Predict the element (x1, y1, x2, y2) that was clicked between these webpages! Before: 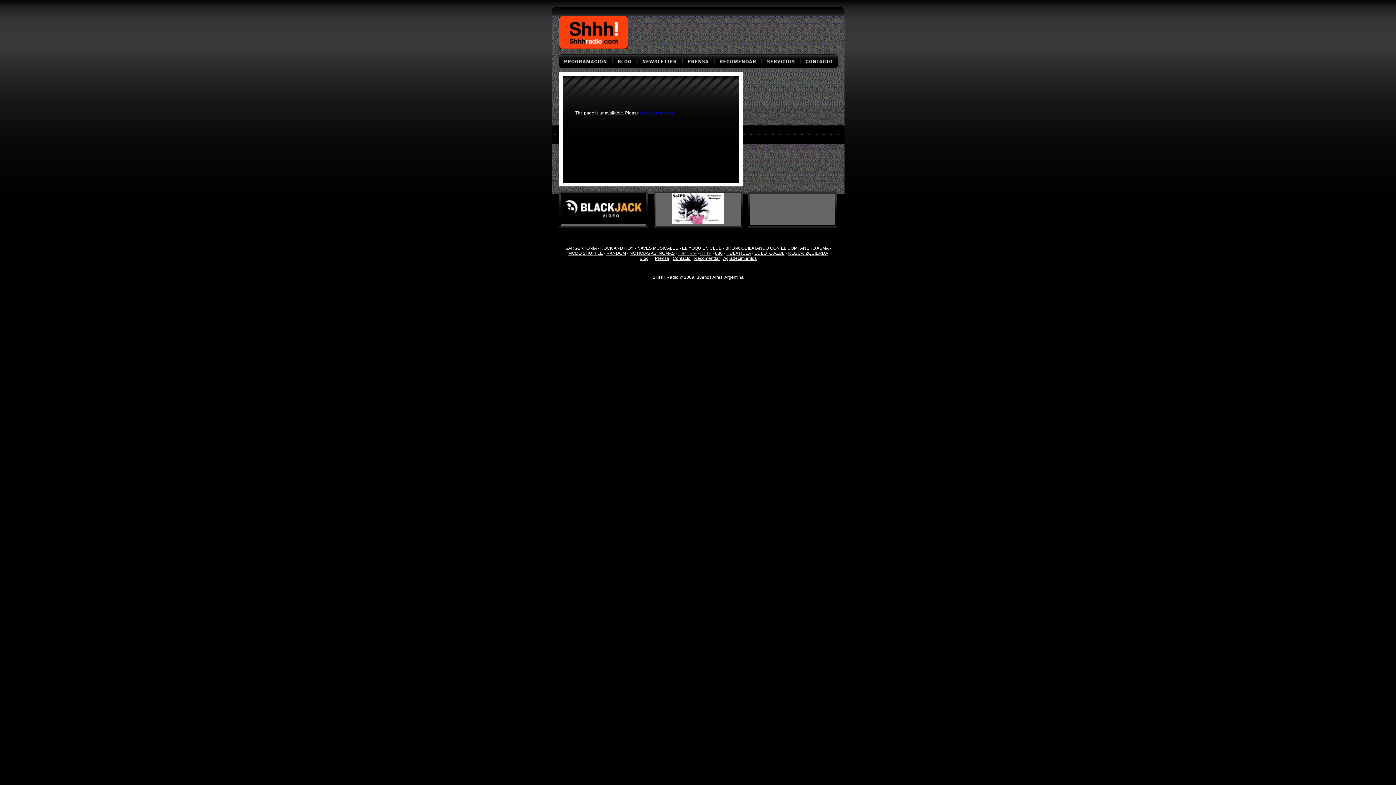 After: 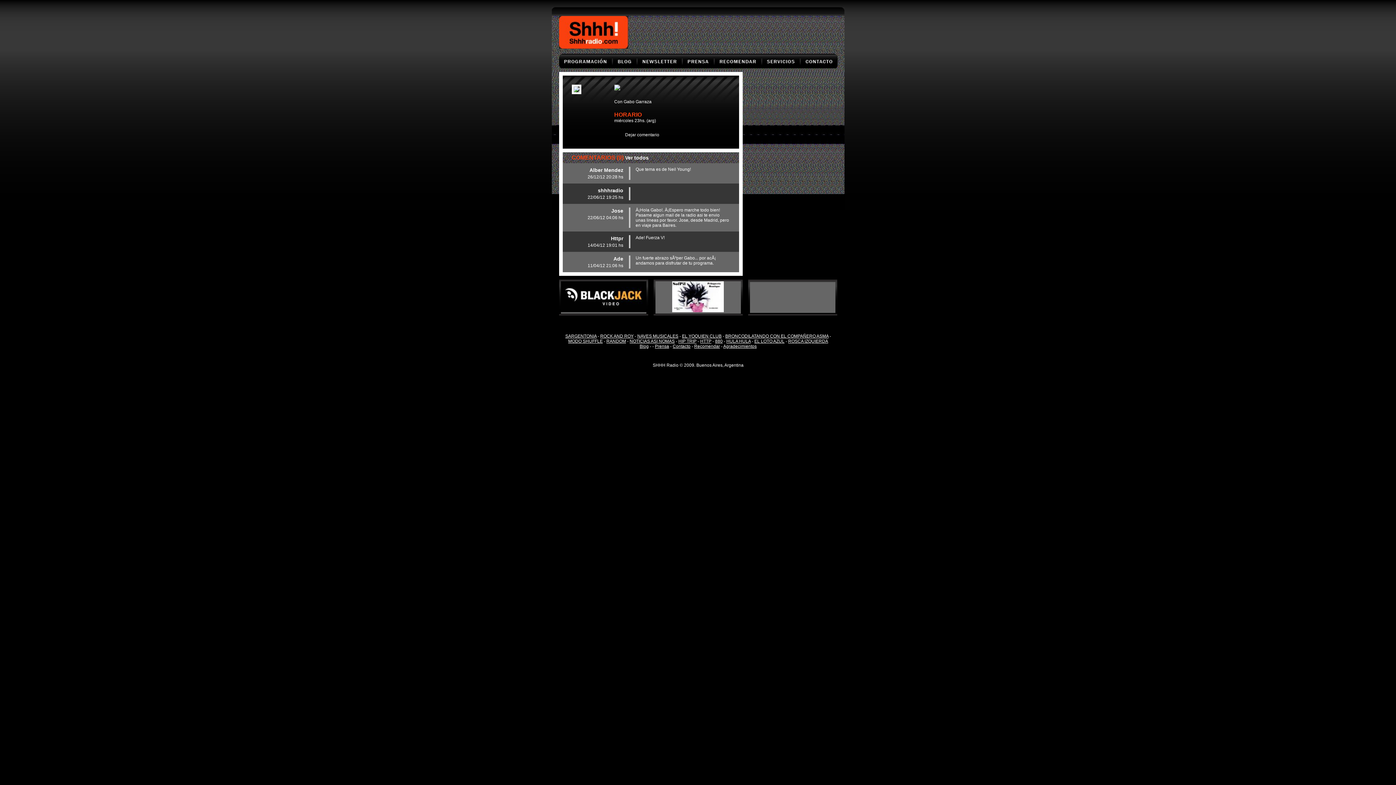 Action: label: HTTP bbox: (700, 250, 711, 256)